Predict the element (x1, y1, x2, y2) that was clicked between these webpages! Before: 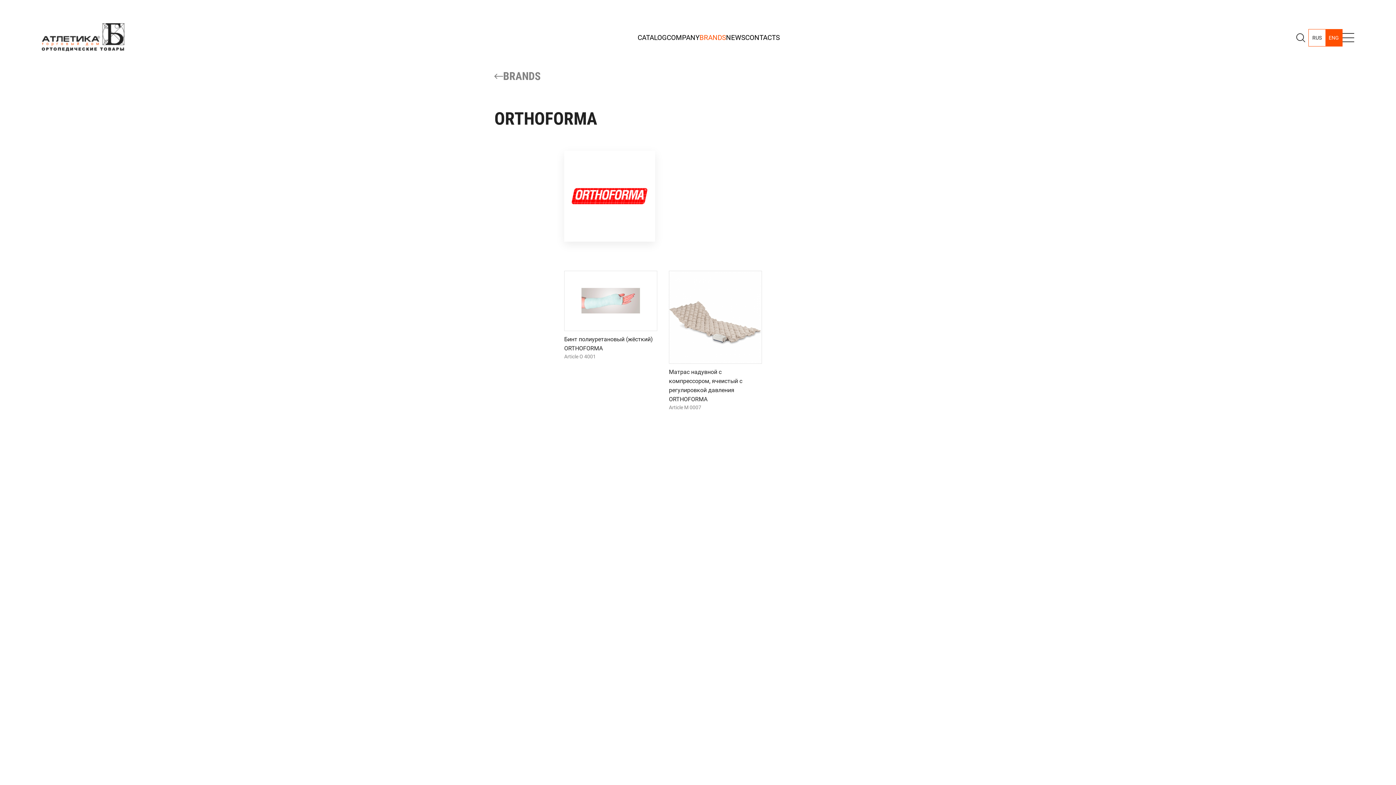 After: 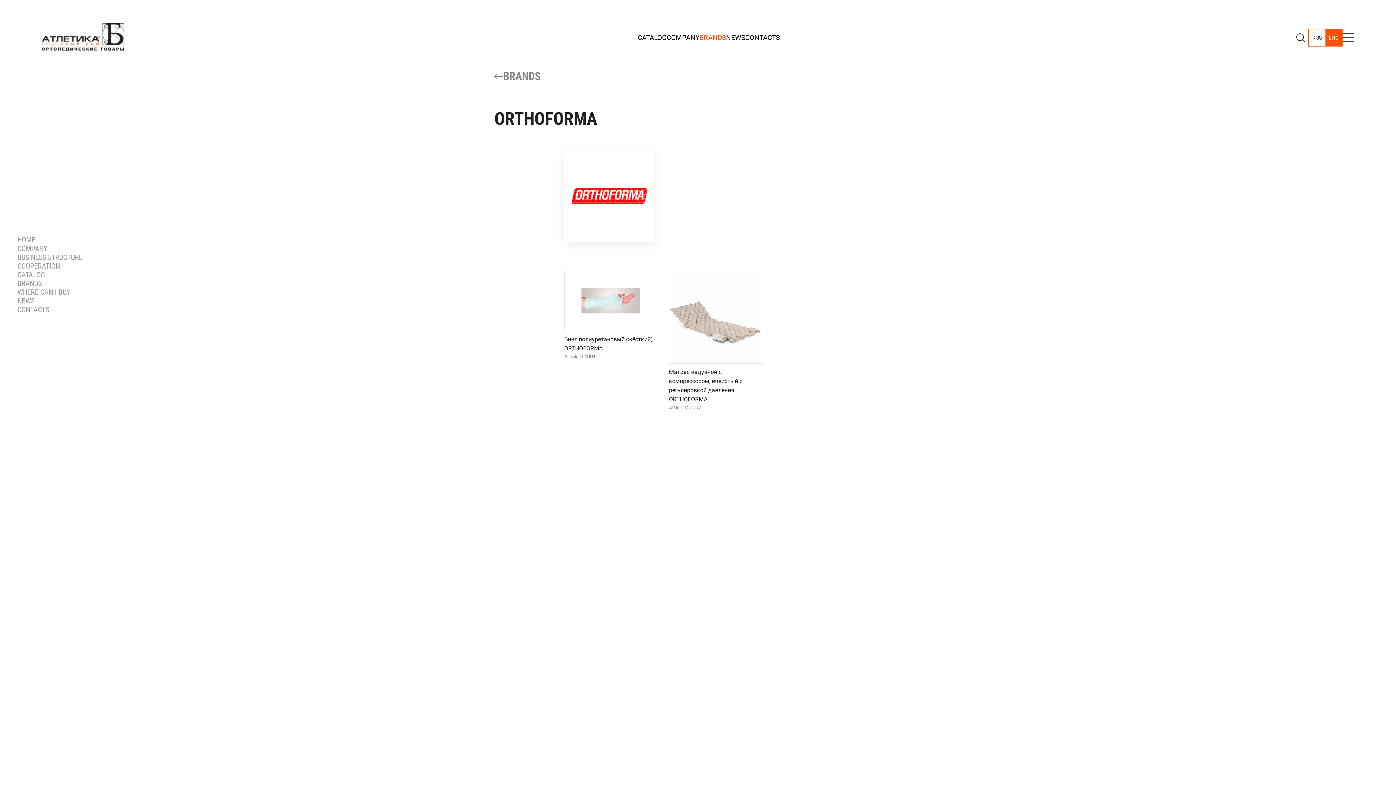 Action: label: CATALOG bbox: (53, 270, 81, 279)